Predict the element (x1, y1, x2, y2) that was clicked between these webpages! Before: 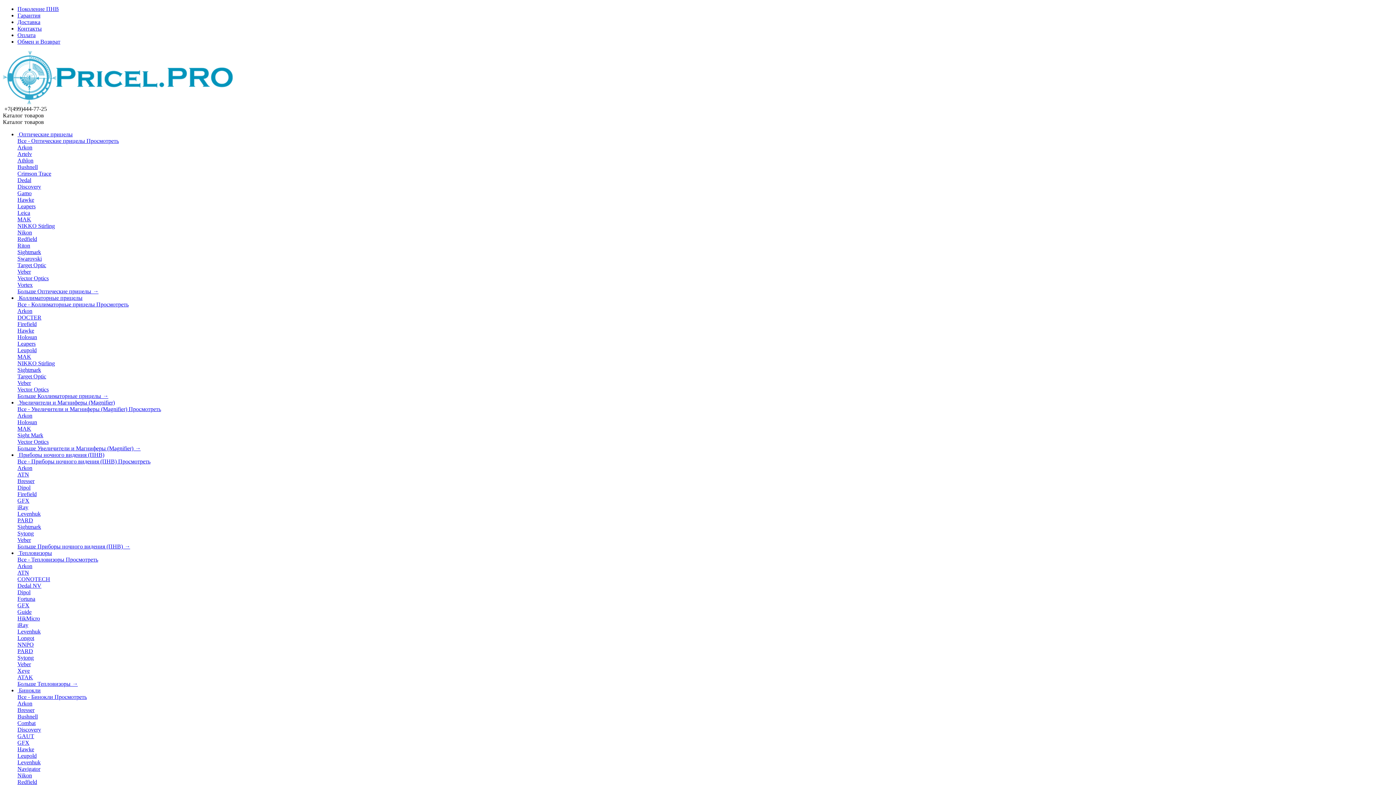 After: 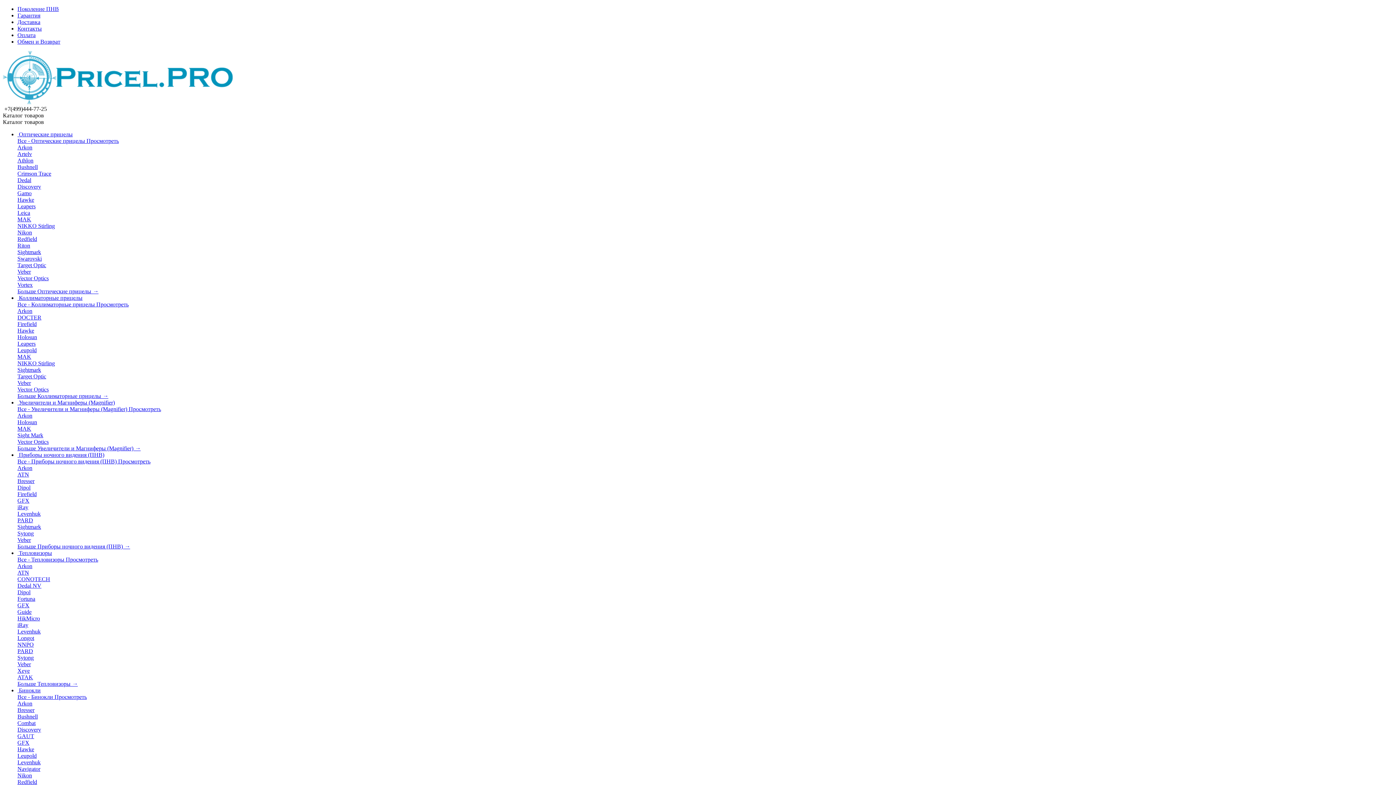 Action: bbox: (17, 713, 37, 720) label: Bushnell